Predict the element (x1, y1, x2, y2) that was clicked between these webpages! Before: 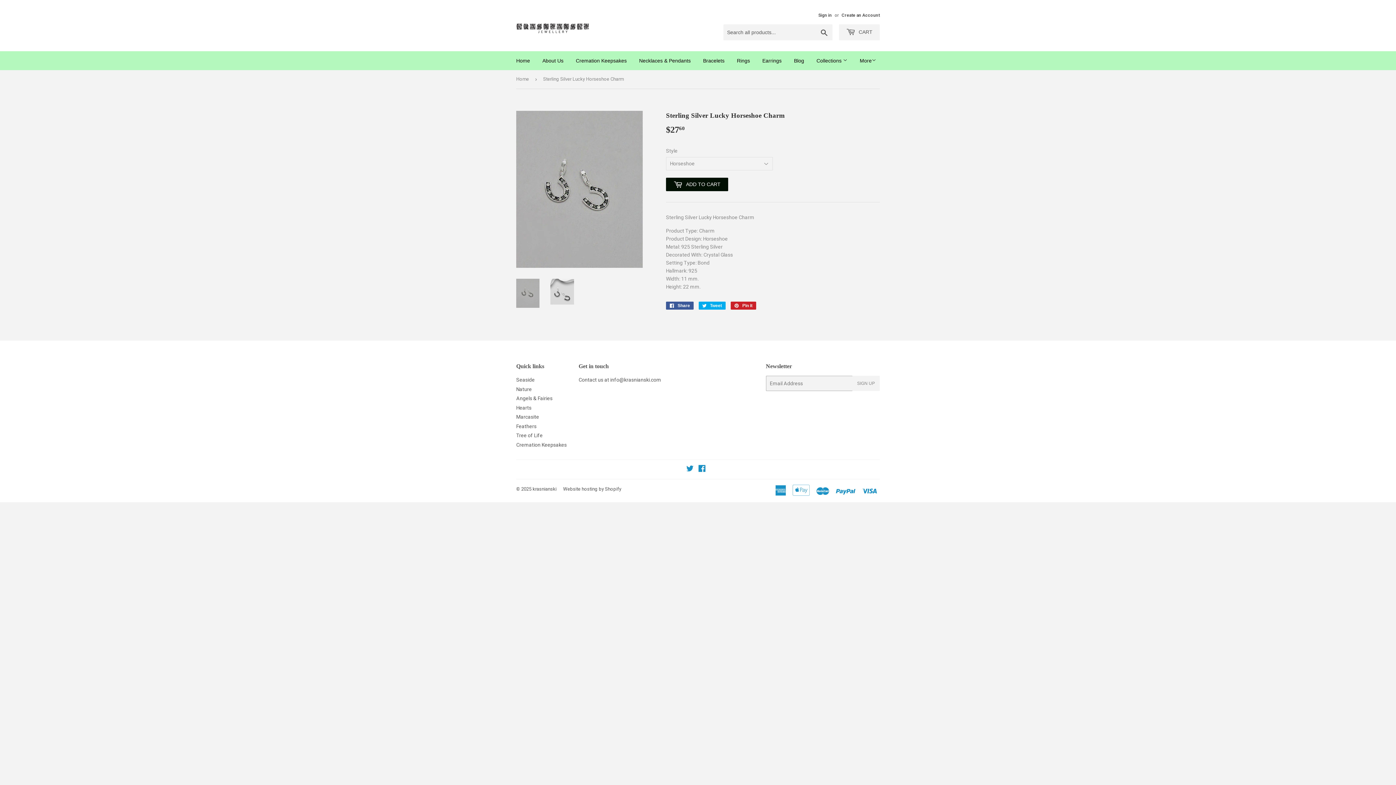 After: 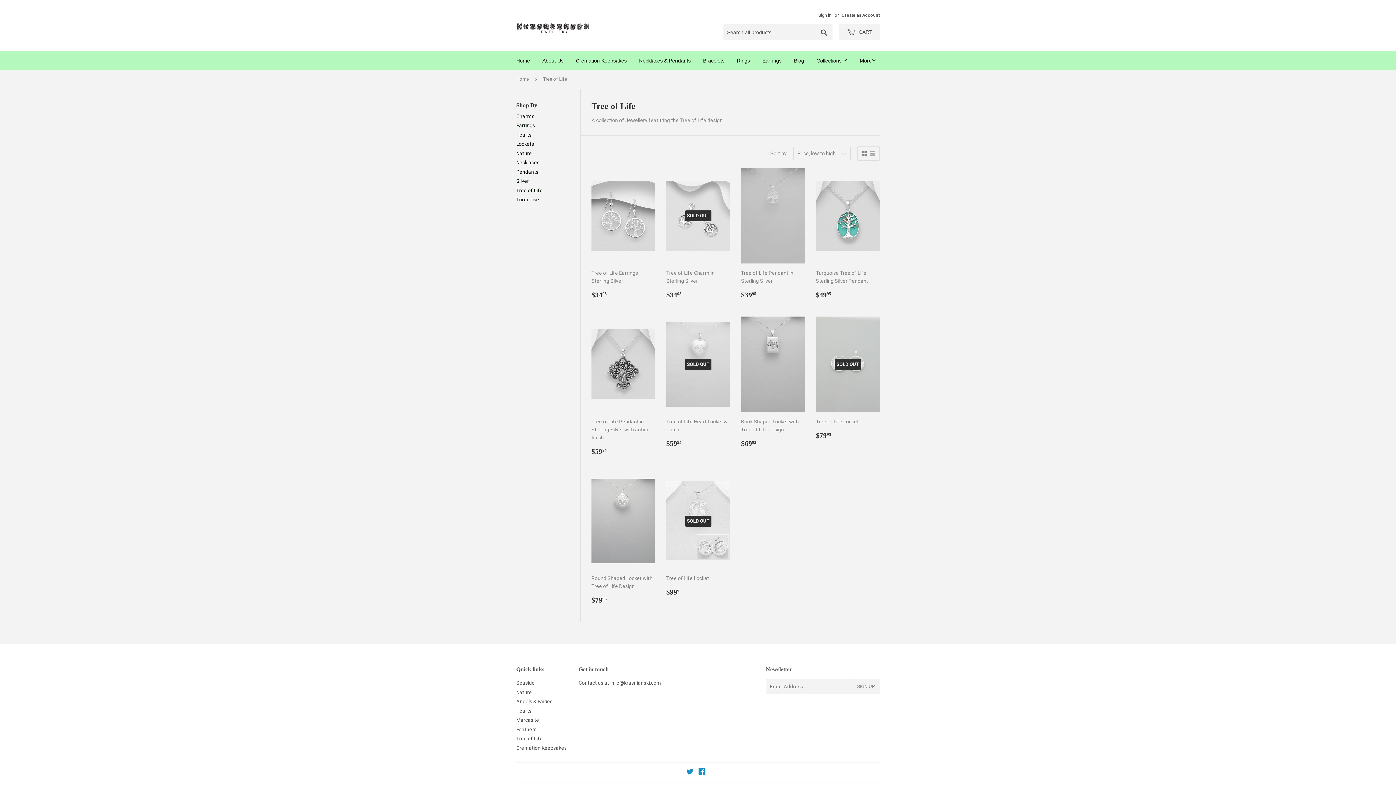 Action: bbox: (516, 432, 542, 438) label: Tree of Life